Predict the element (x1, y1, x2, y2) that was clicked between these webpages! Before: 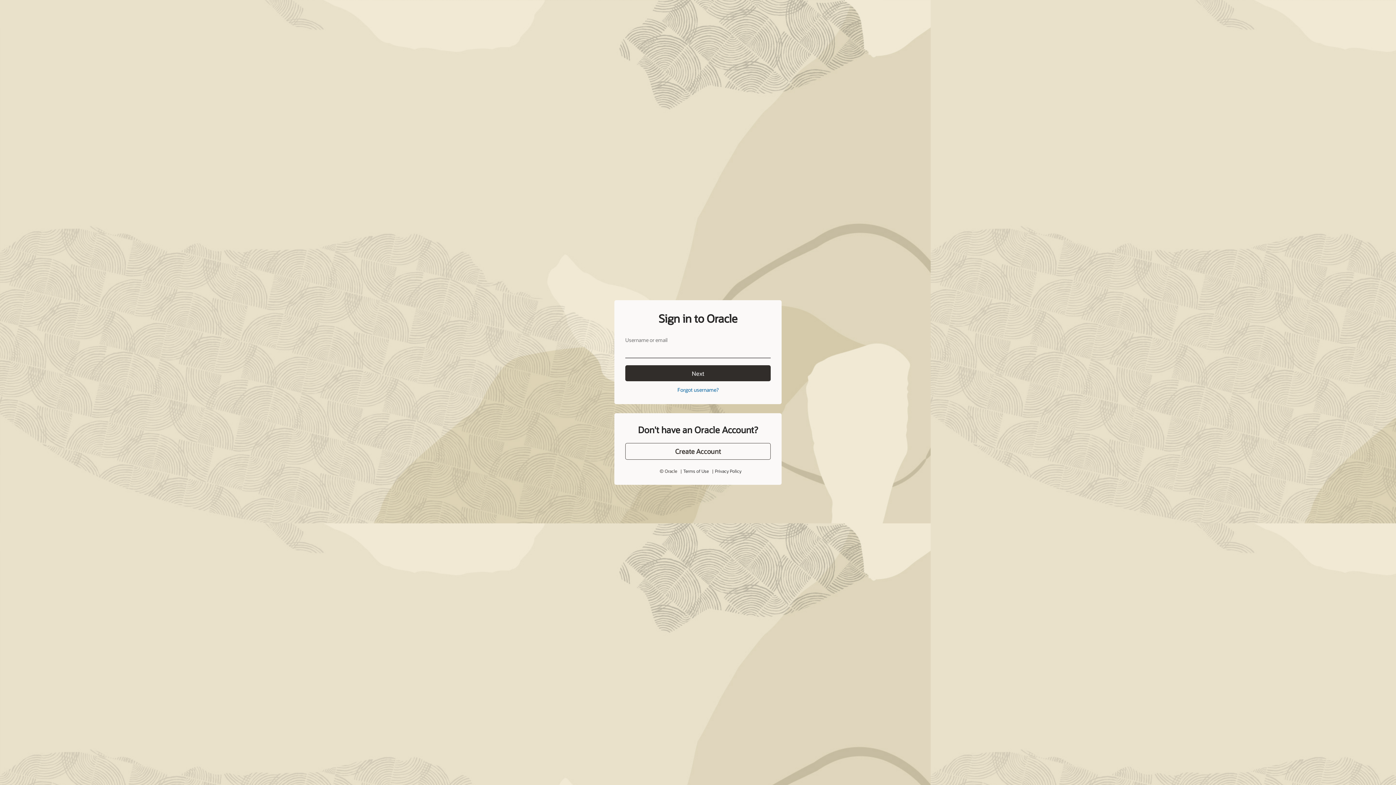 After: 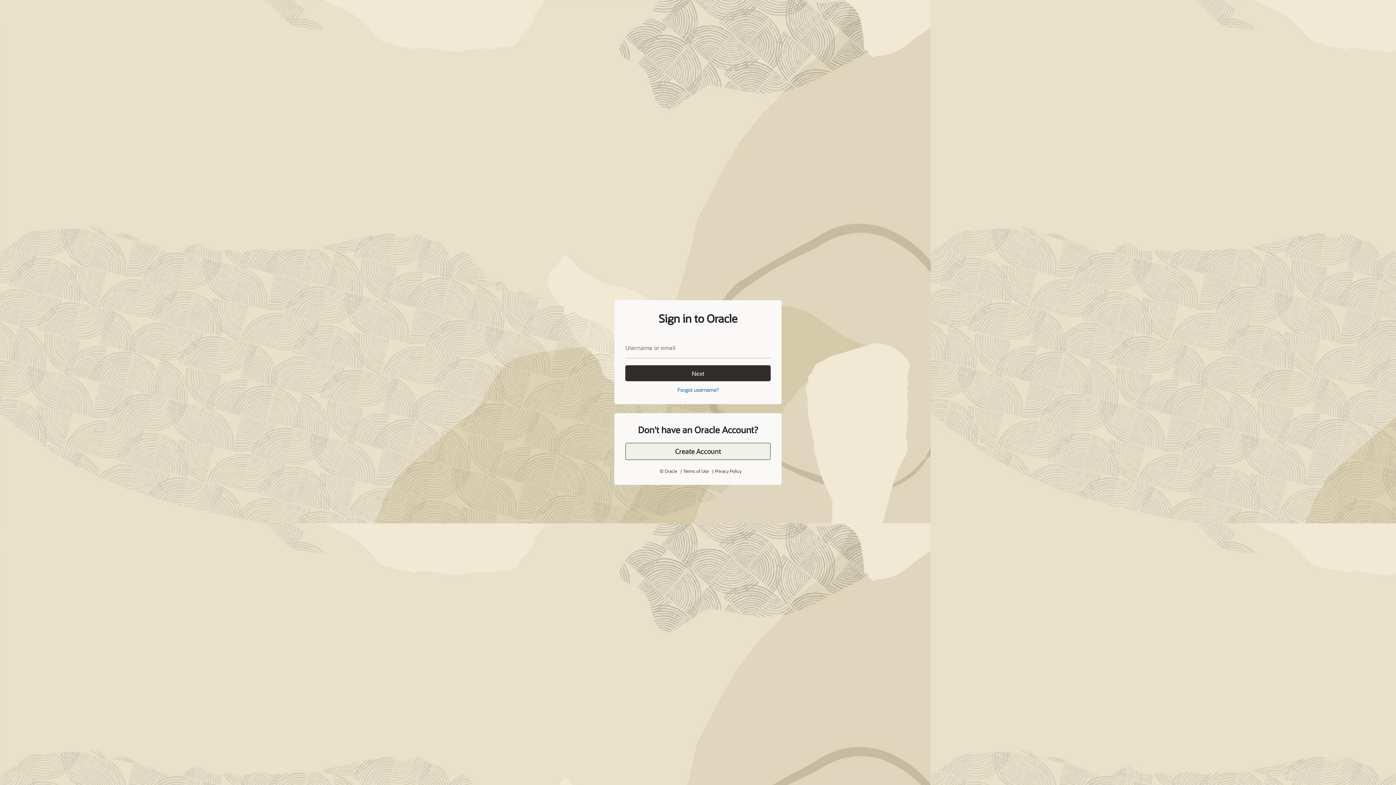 Action: bbox: (625, 427, 770, 443) label: Create Account